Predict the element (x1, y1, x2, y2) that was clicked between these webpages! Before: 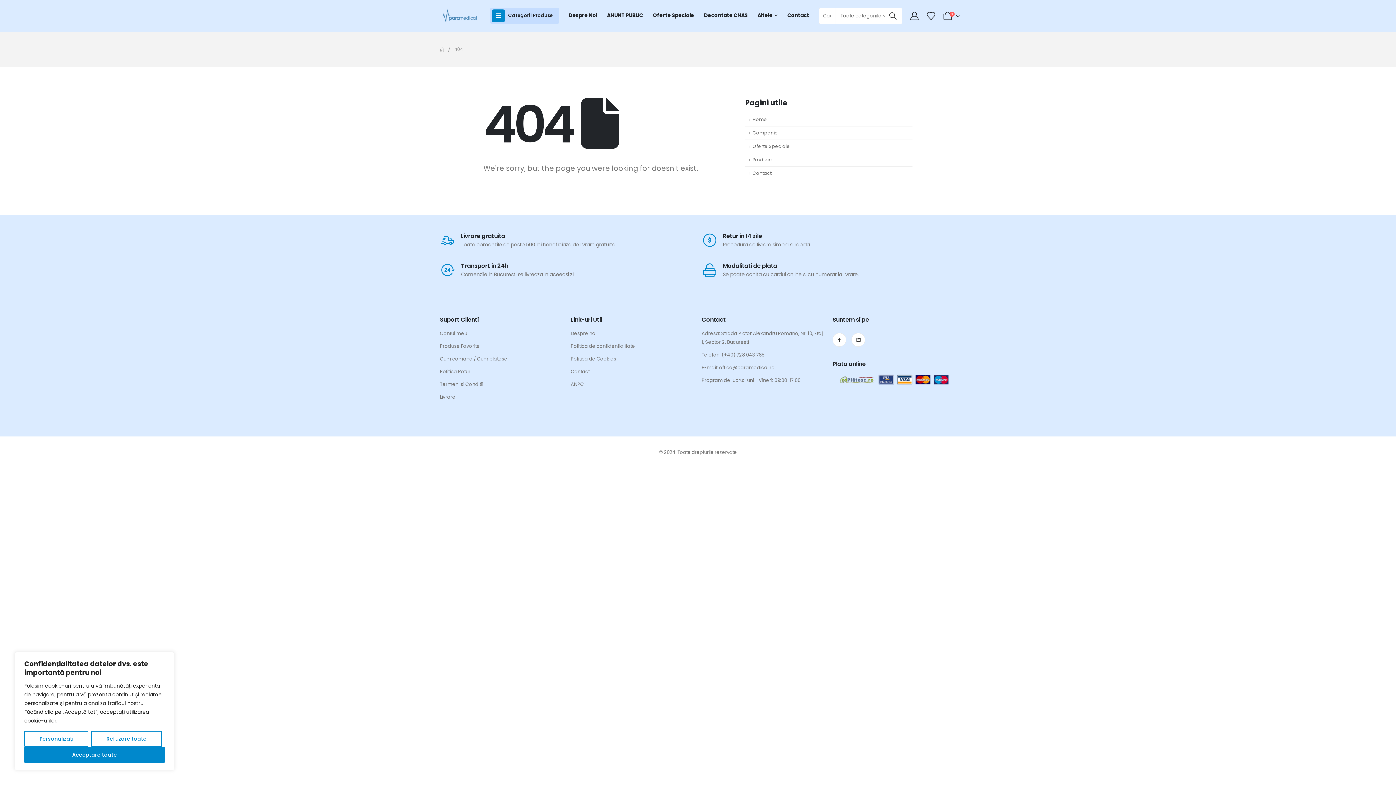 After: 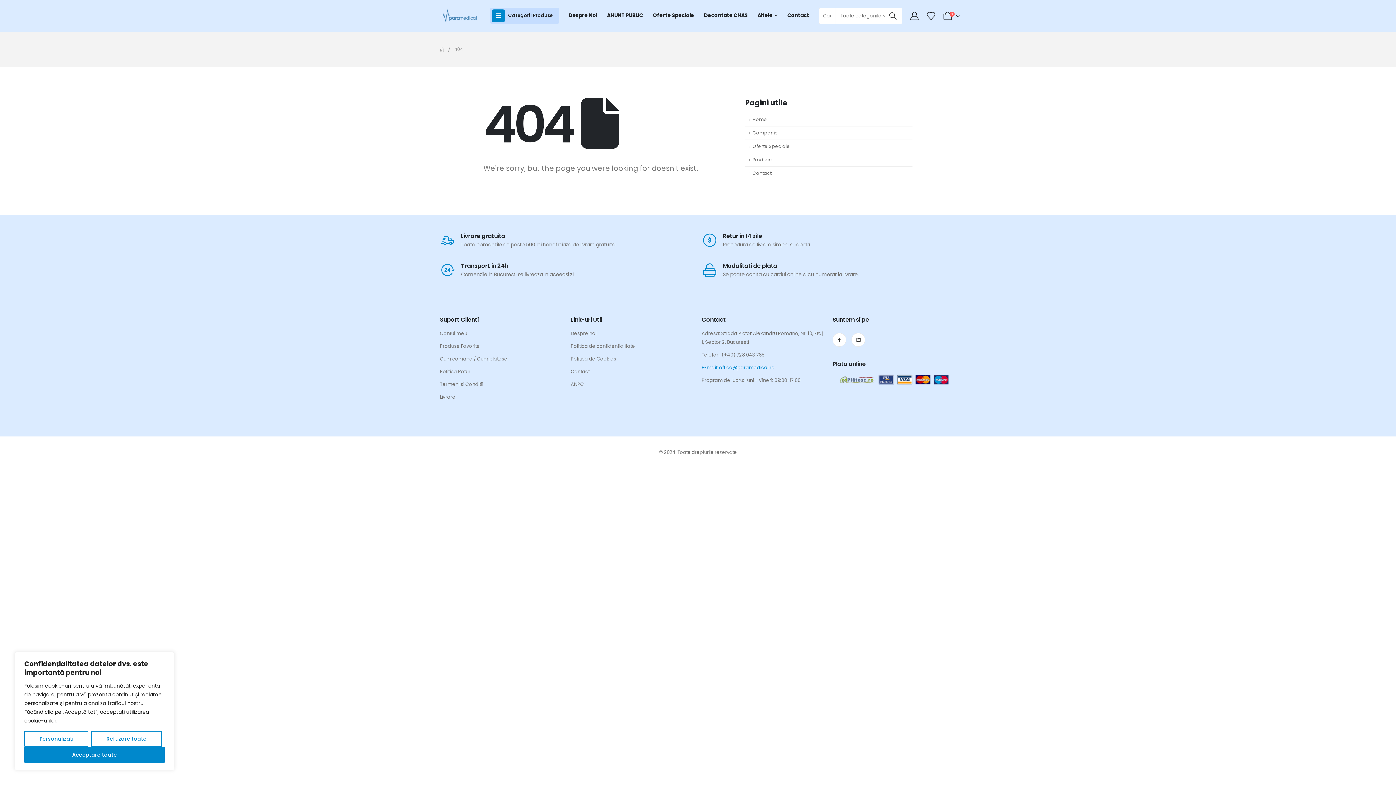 Action: bbox: (701, 364, 774, 371) label: E-mail: office@paramedical.ro